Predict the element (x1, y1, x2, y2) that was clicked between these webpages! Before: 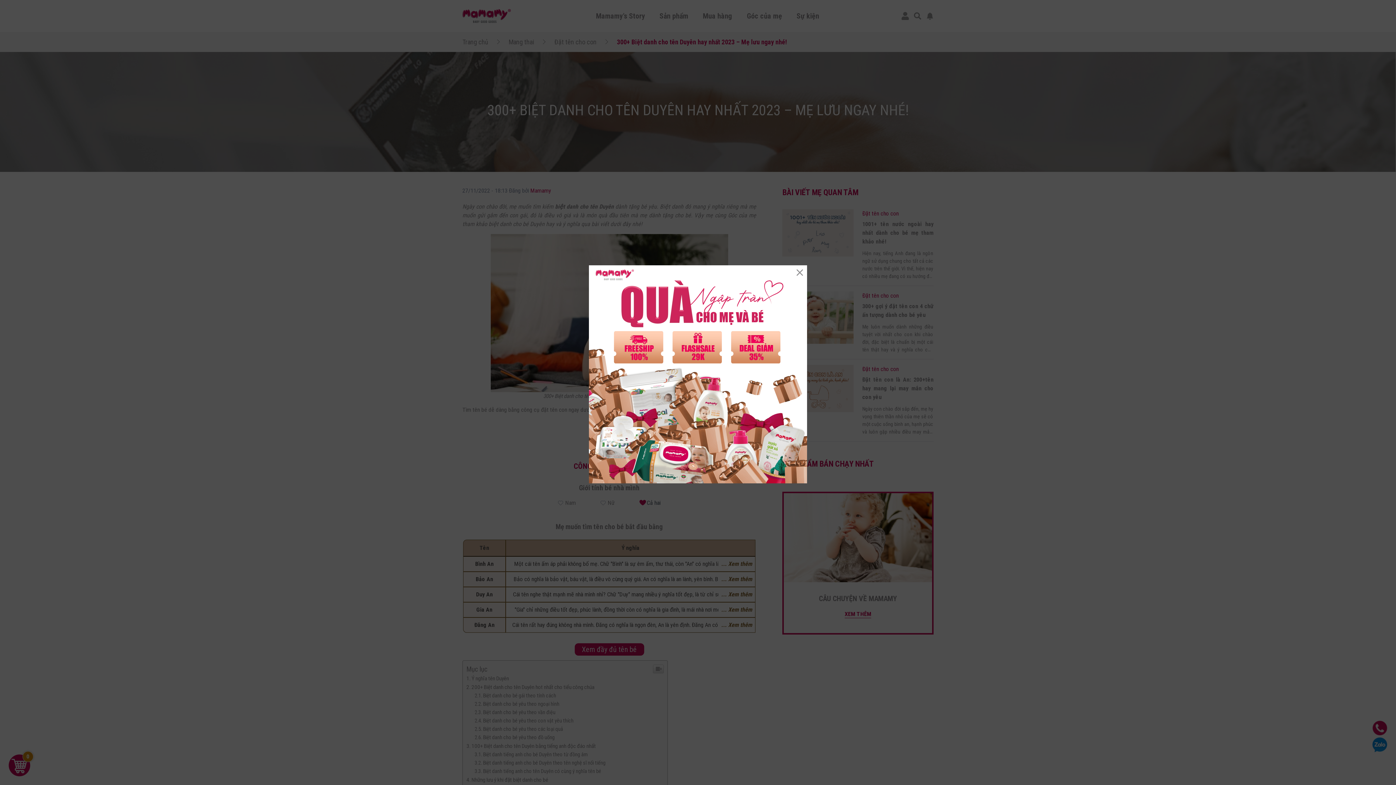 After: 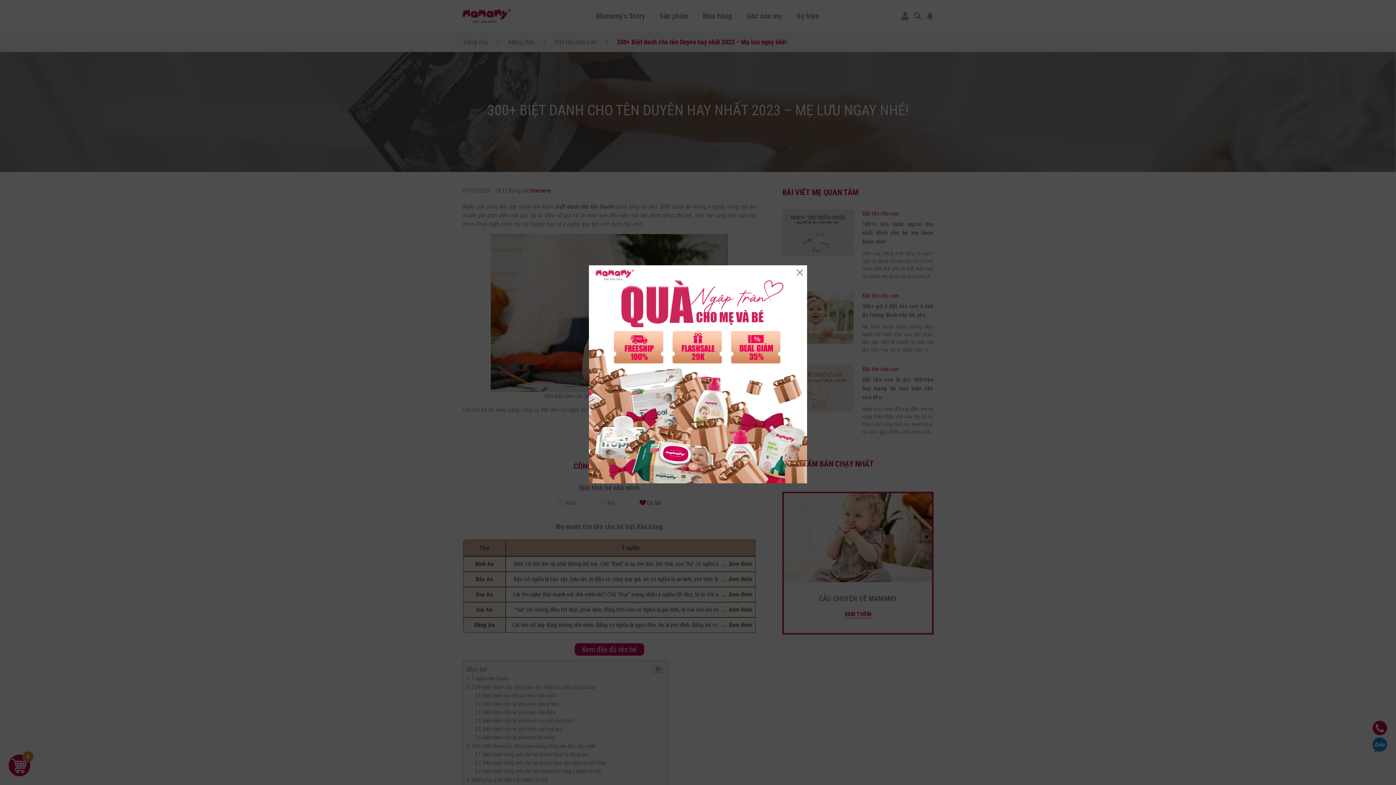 Action: bbox: (589, 265, 807, 483)